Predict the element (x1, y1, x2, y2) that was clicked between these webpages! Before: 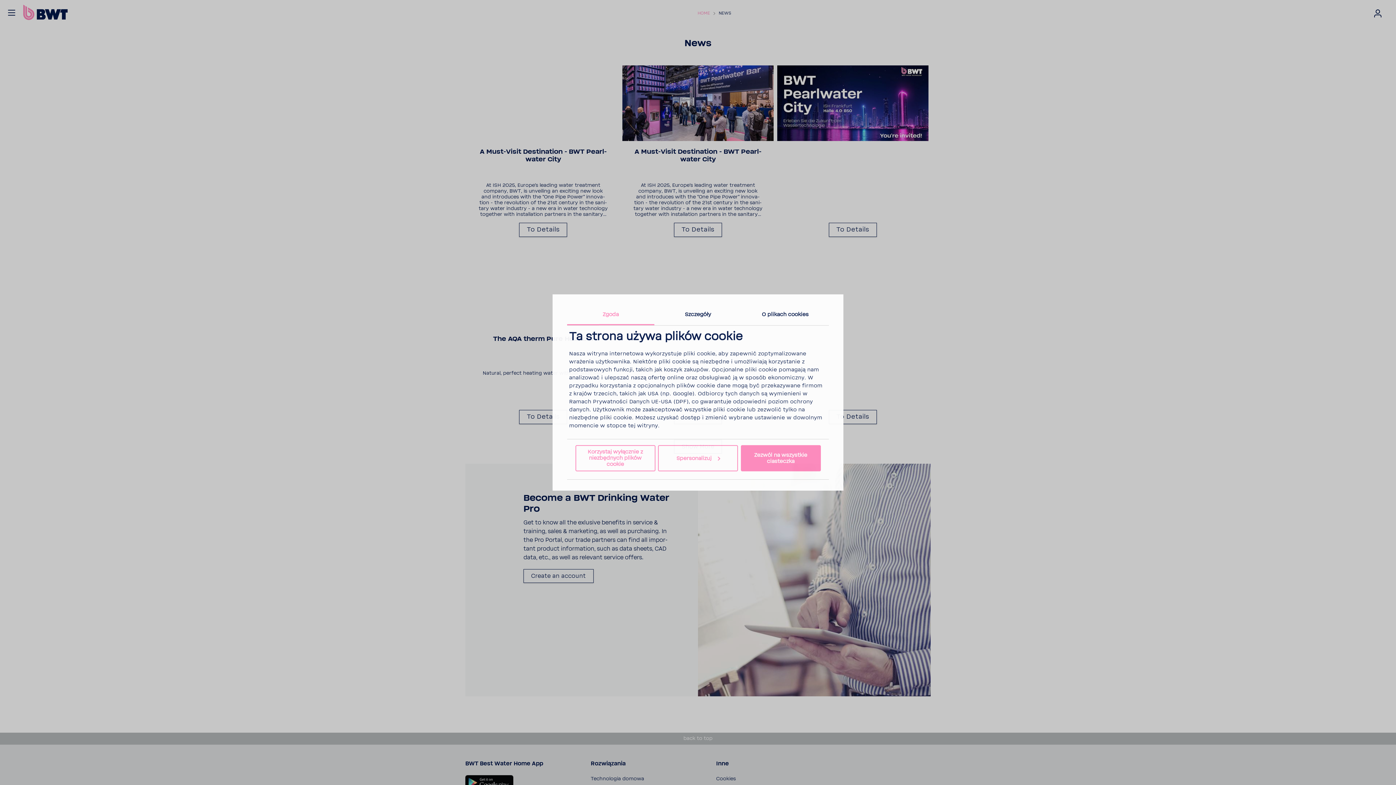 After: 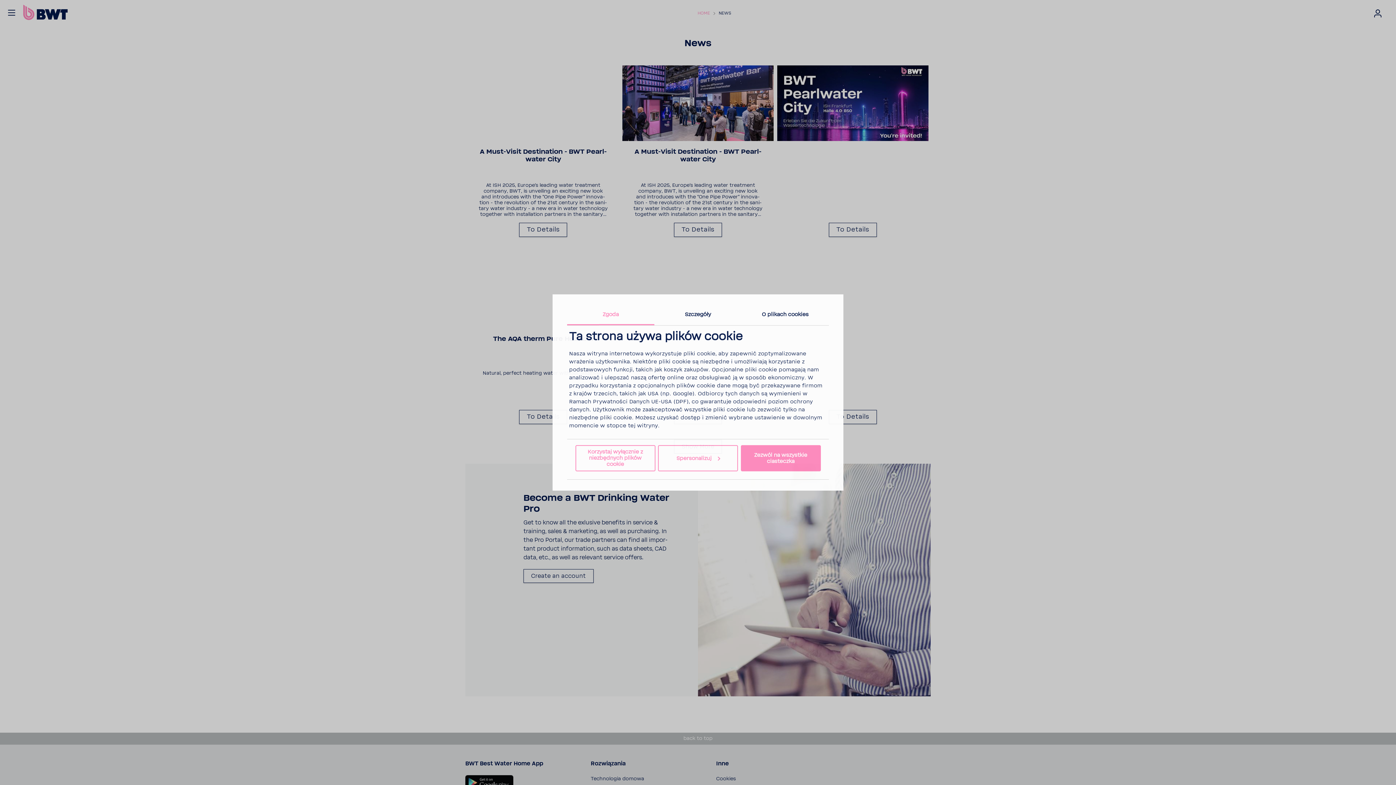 Action: label: Zgoda bbox: (567, 305, 654, 325)